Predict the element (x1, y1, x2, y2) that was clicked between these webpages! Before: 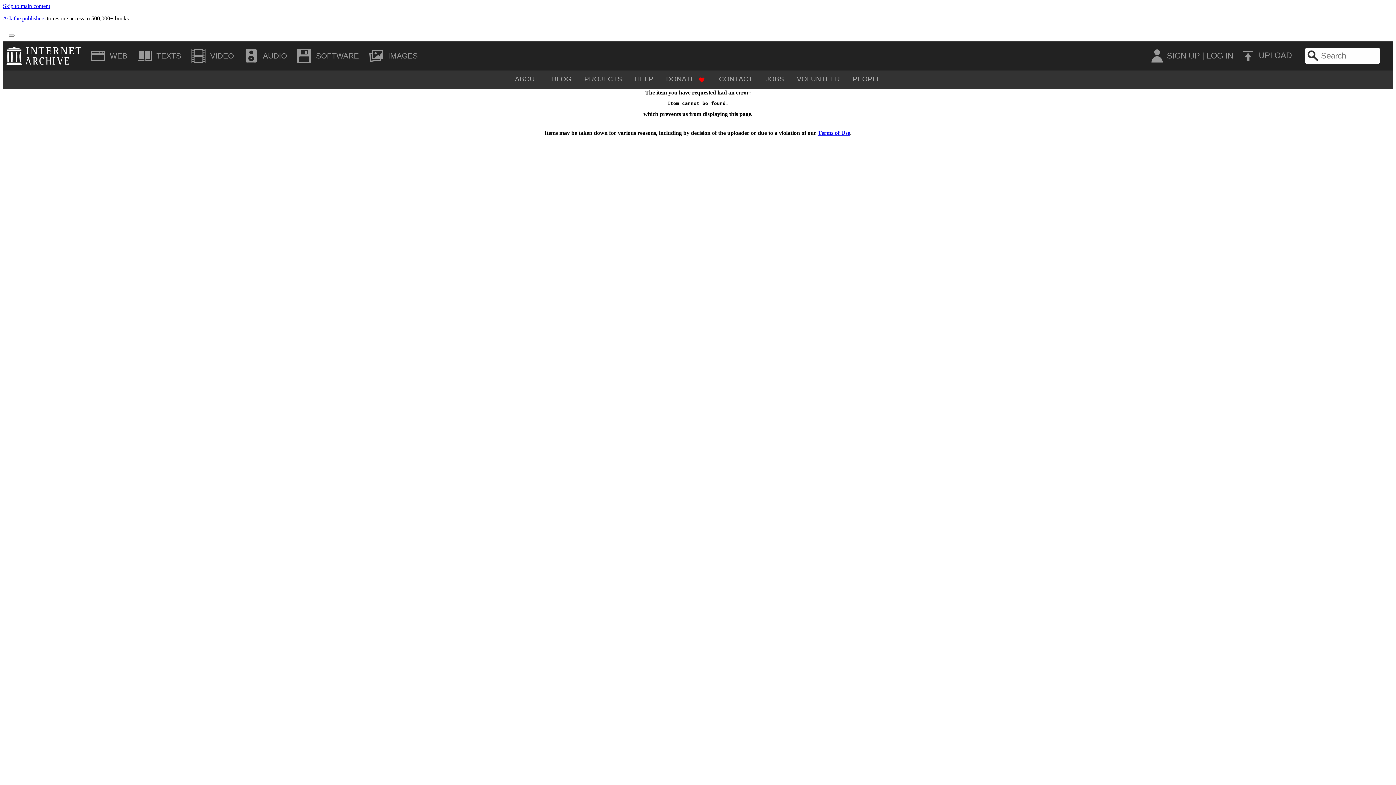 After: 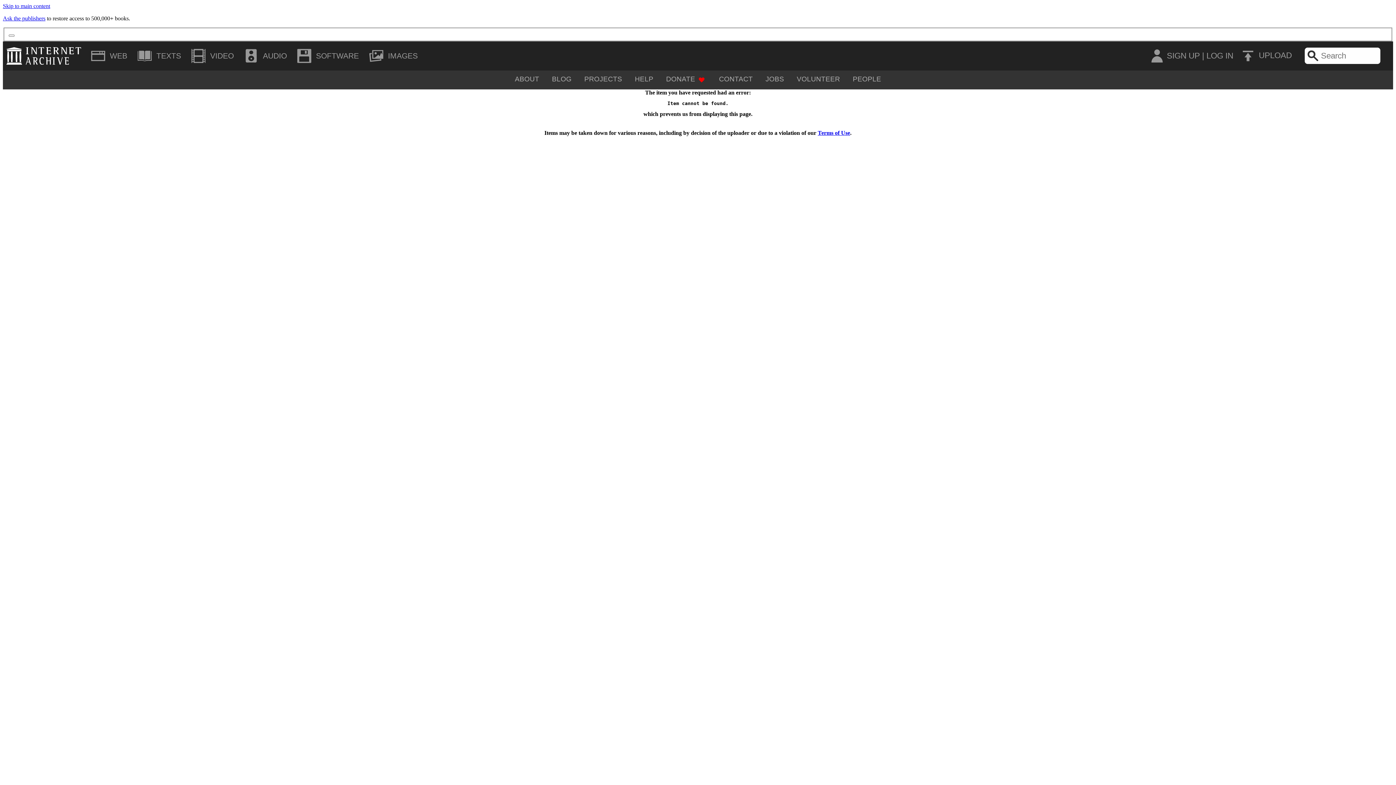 Action: bbox: (2, 2, 50, 9) label: Skip to main content